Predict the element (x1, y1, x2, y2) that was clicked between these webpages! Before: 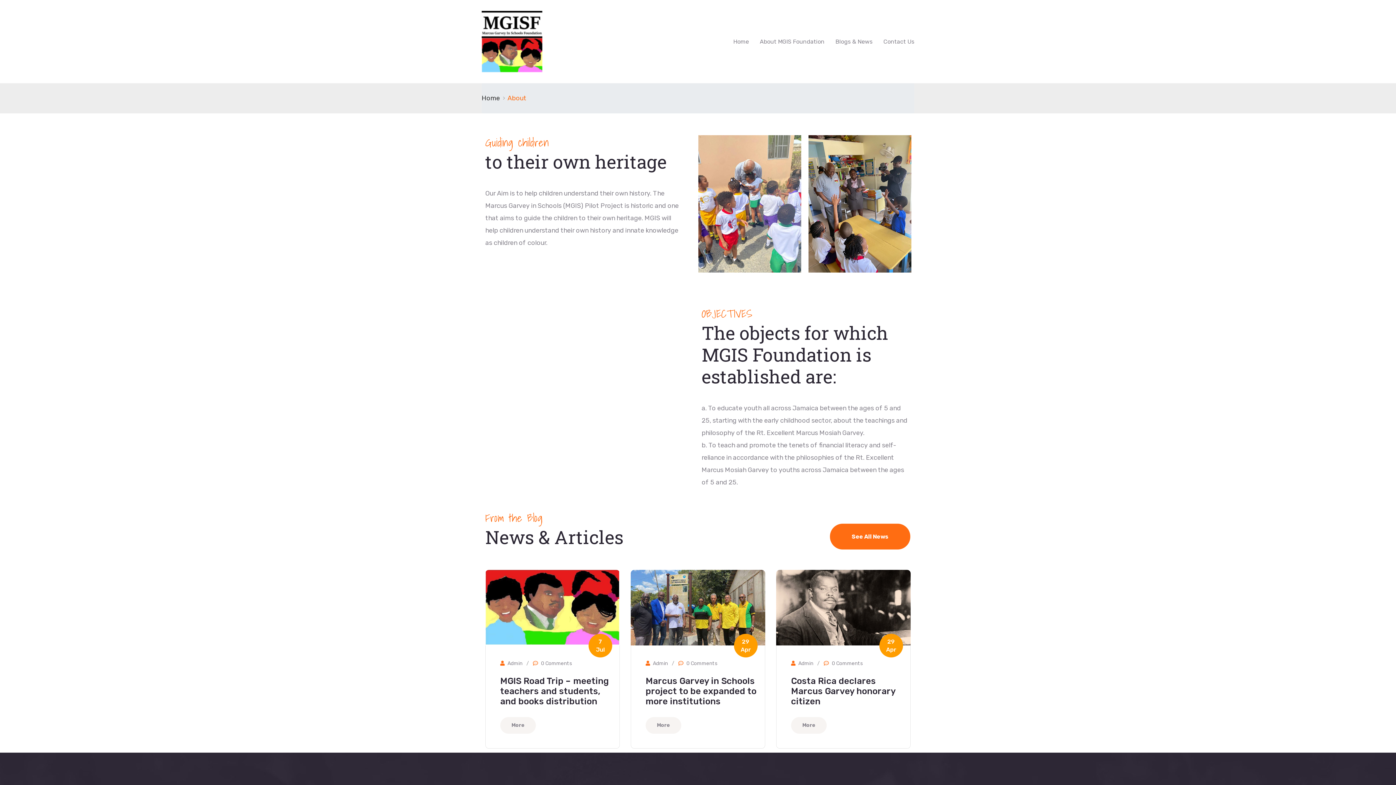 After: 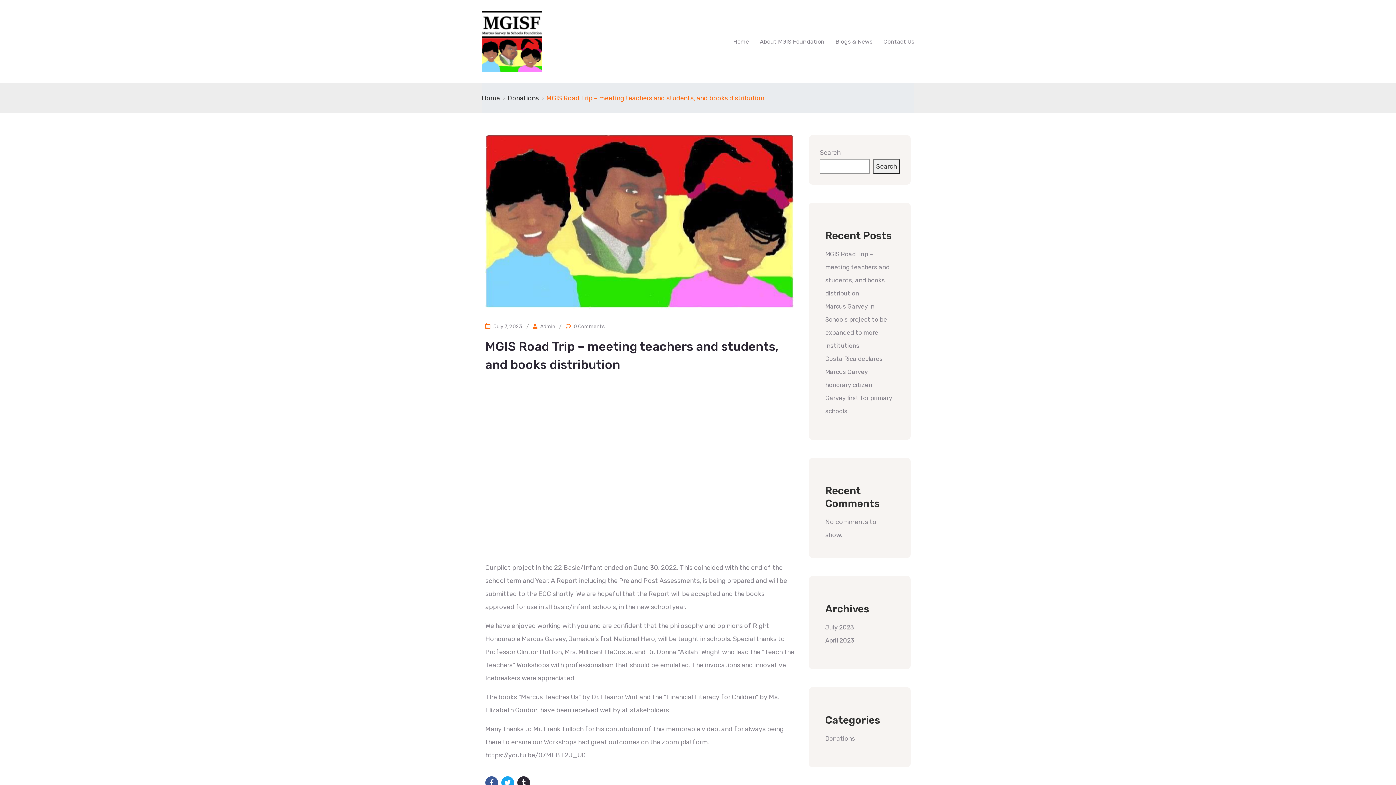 Action: label: More bbox: (500, 717, 536, 734)